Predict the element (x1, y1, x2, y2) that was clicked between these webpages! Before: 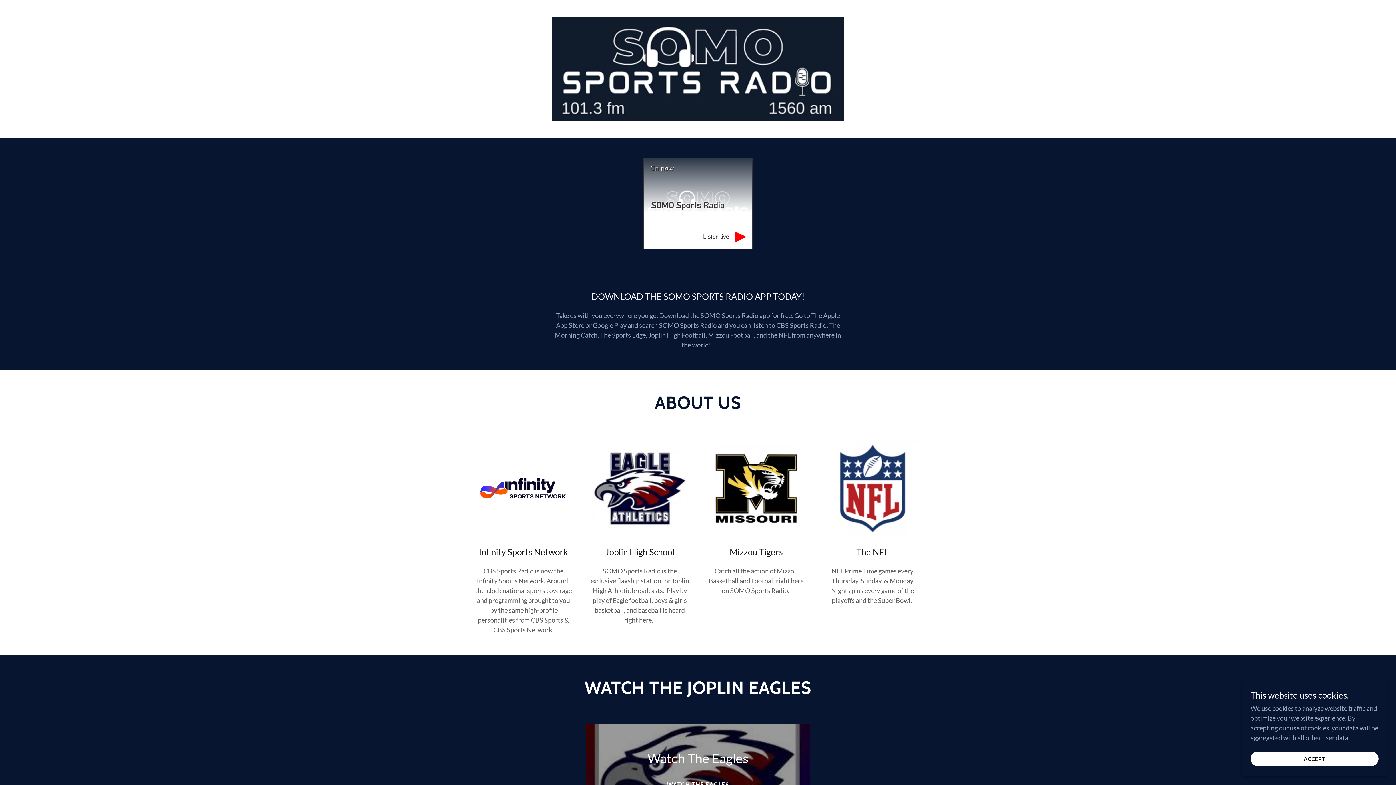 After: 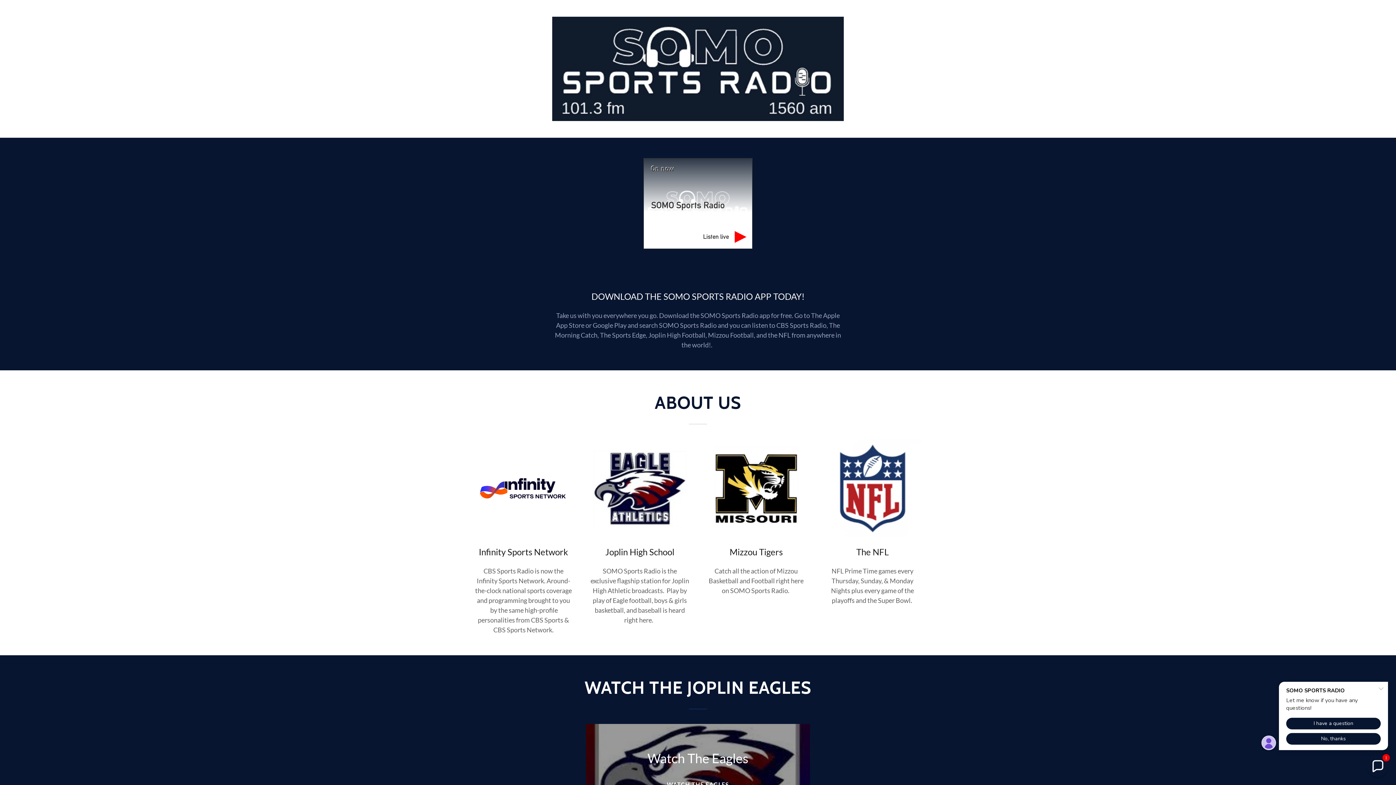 Action: label: ACCEPT bbox: (1250, 752, 1378, 766)